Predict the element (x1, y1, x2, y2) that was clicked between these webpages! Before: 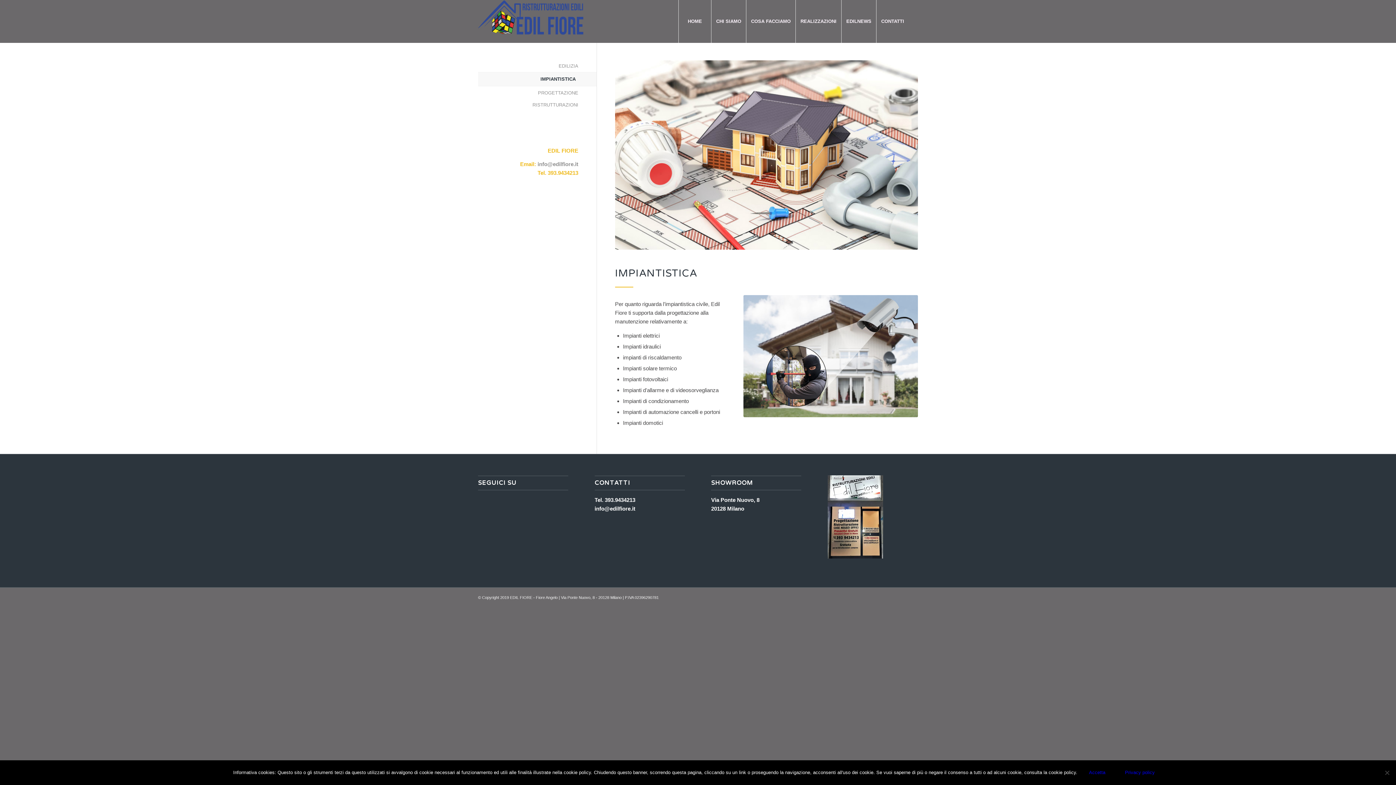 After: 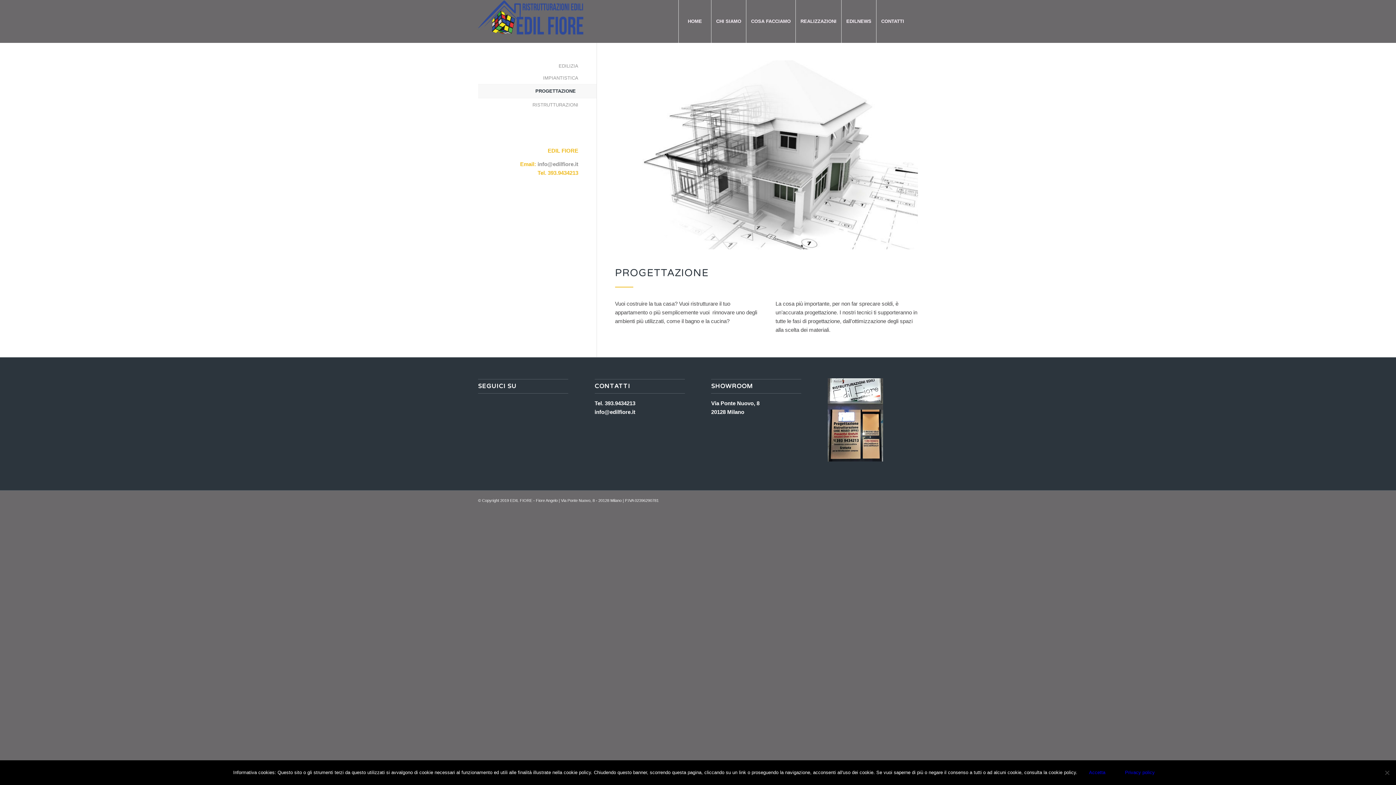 Action: label: PROGETTAZIONE bbox: (478, 87, 578, 99)